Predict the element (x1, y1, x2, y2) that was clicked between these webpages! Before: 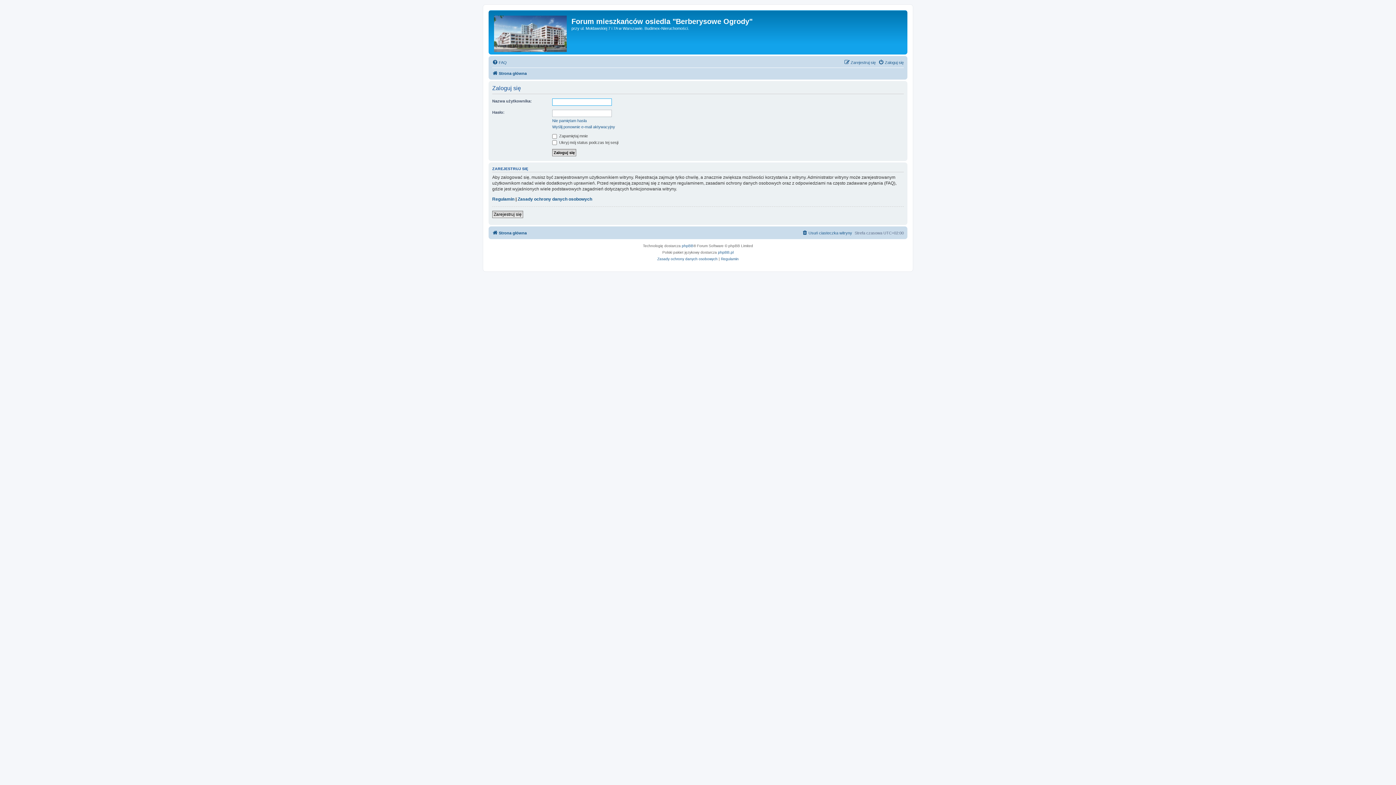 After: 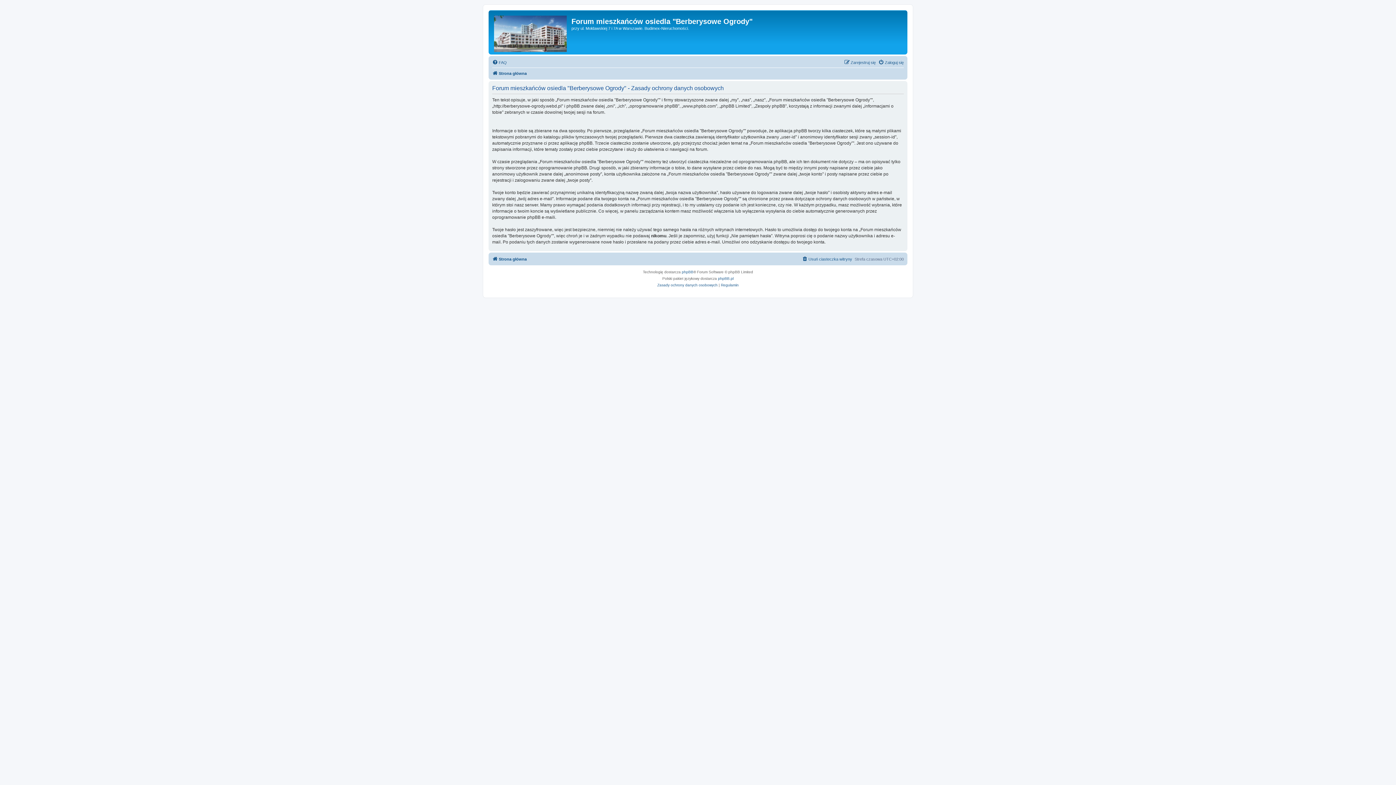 Action: bbox: (517, 196, 592, 202) label: Zasady ochrony danych osobowych